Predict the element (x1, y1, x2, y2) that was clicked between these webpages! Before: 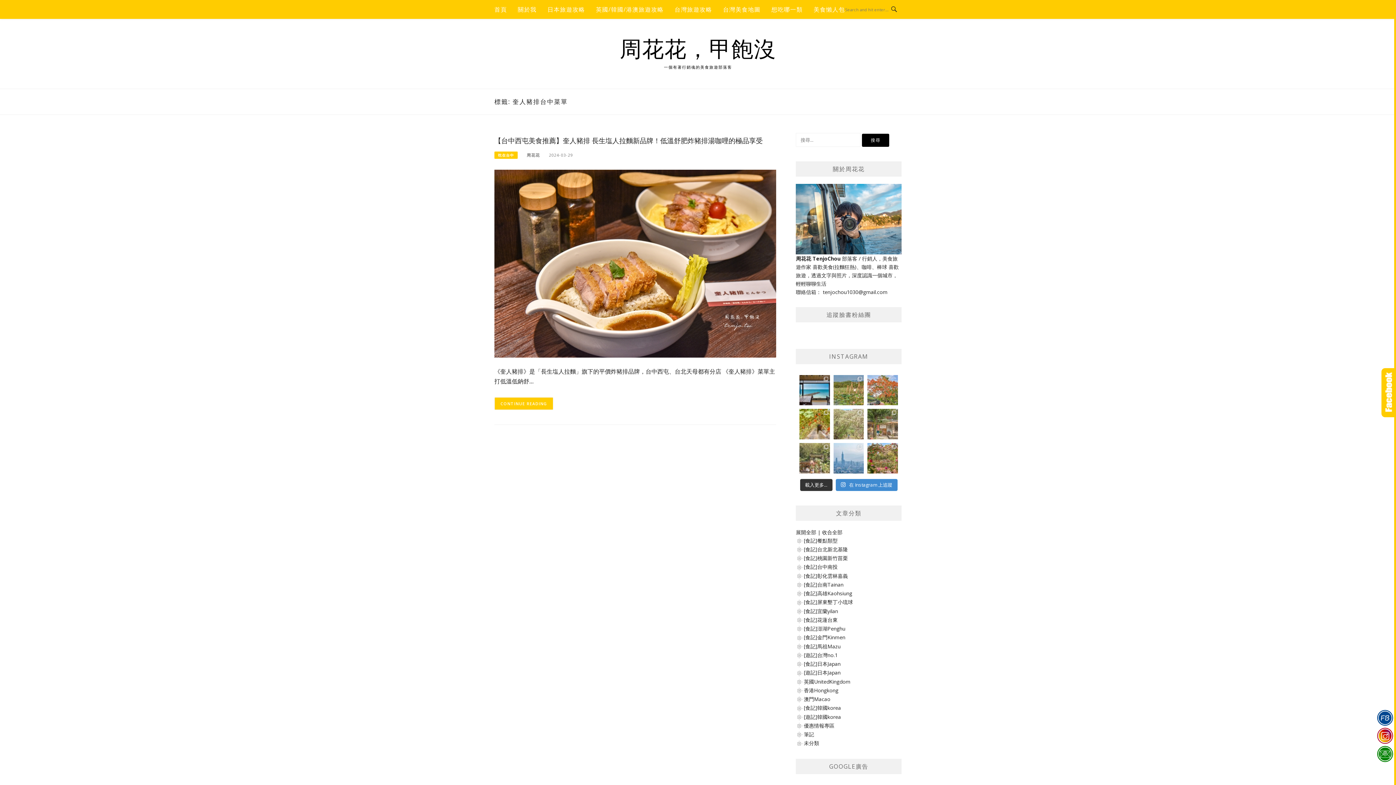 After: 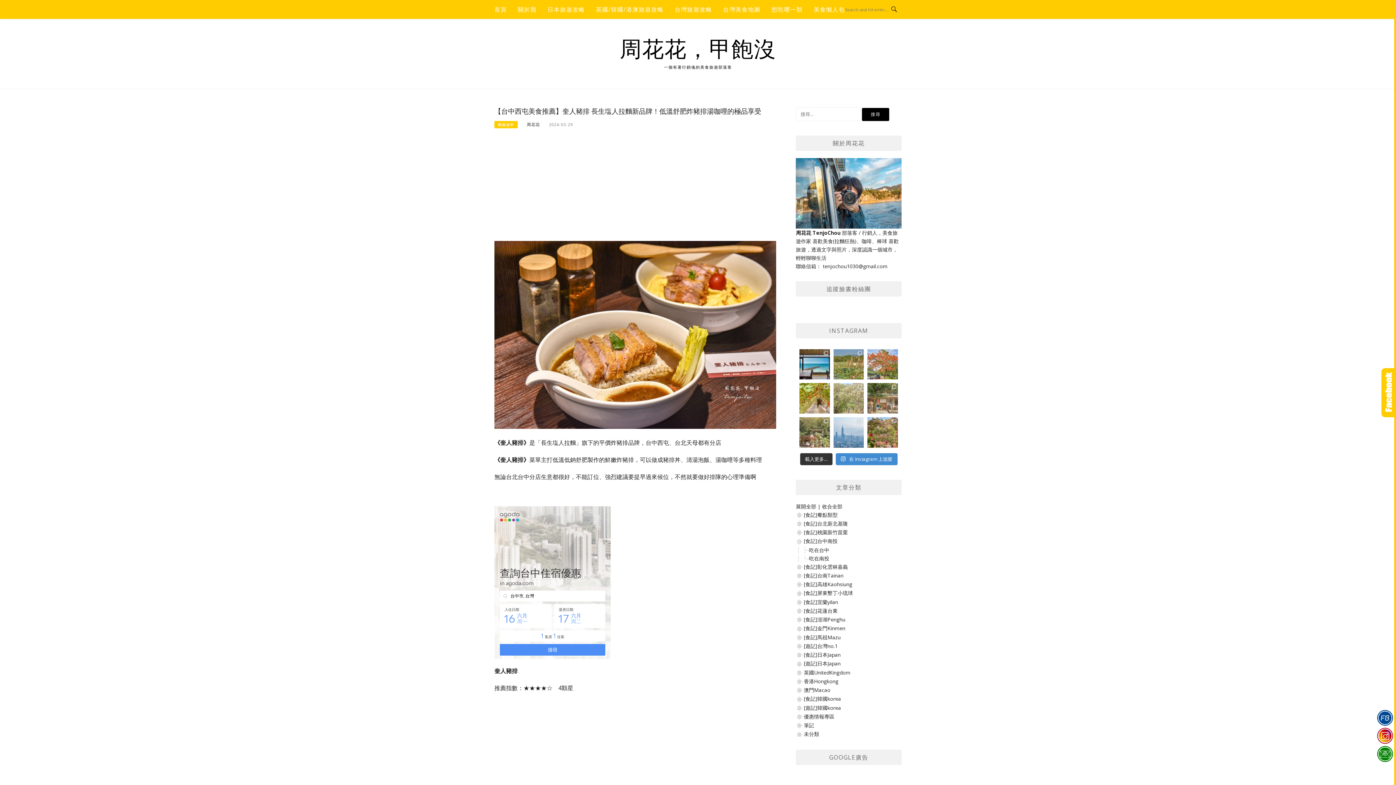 Action: bbox: (494, 397, 553, 410) label: CONTINUE READING